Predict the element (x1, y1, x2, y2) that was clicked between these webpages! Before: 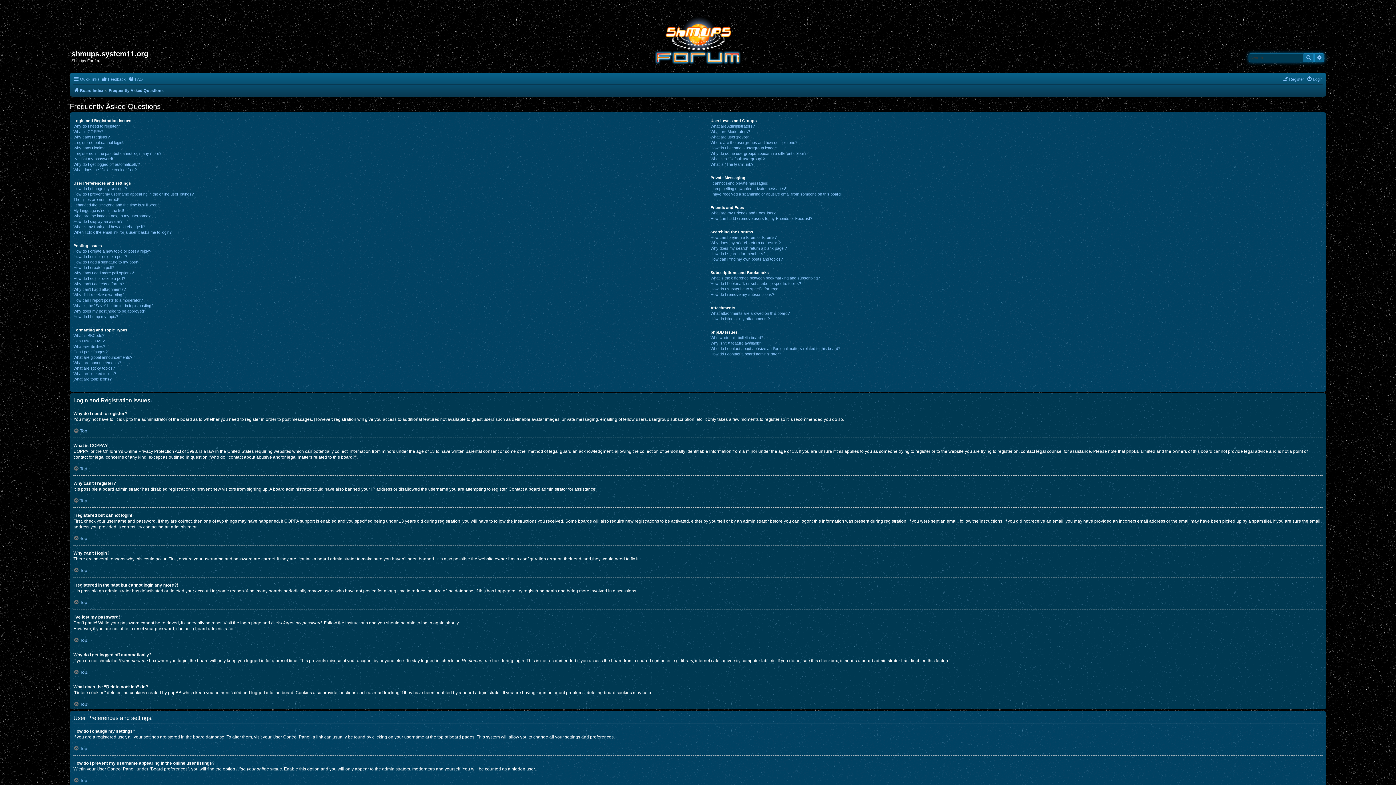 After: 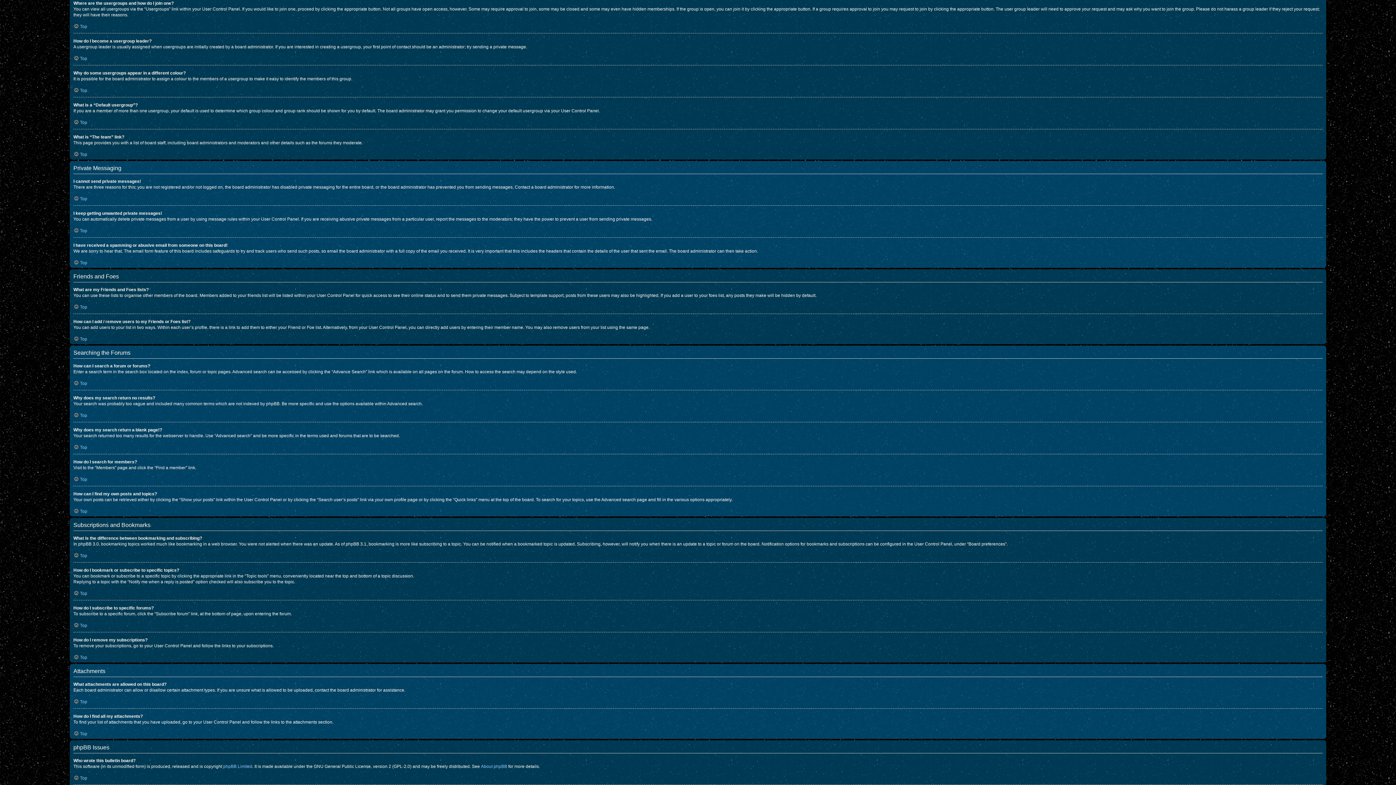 Action: bbox: (710, 139, 797, 145) label: Where are the usergroups and how do I join one?